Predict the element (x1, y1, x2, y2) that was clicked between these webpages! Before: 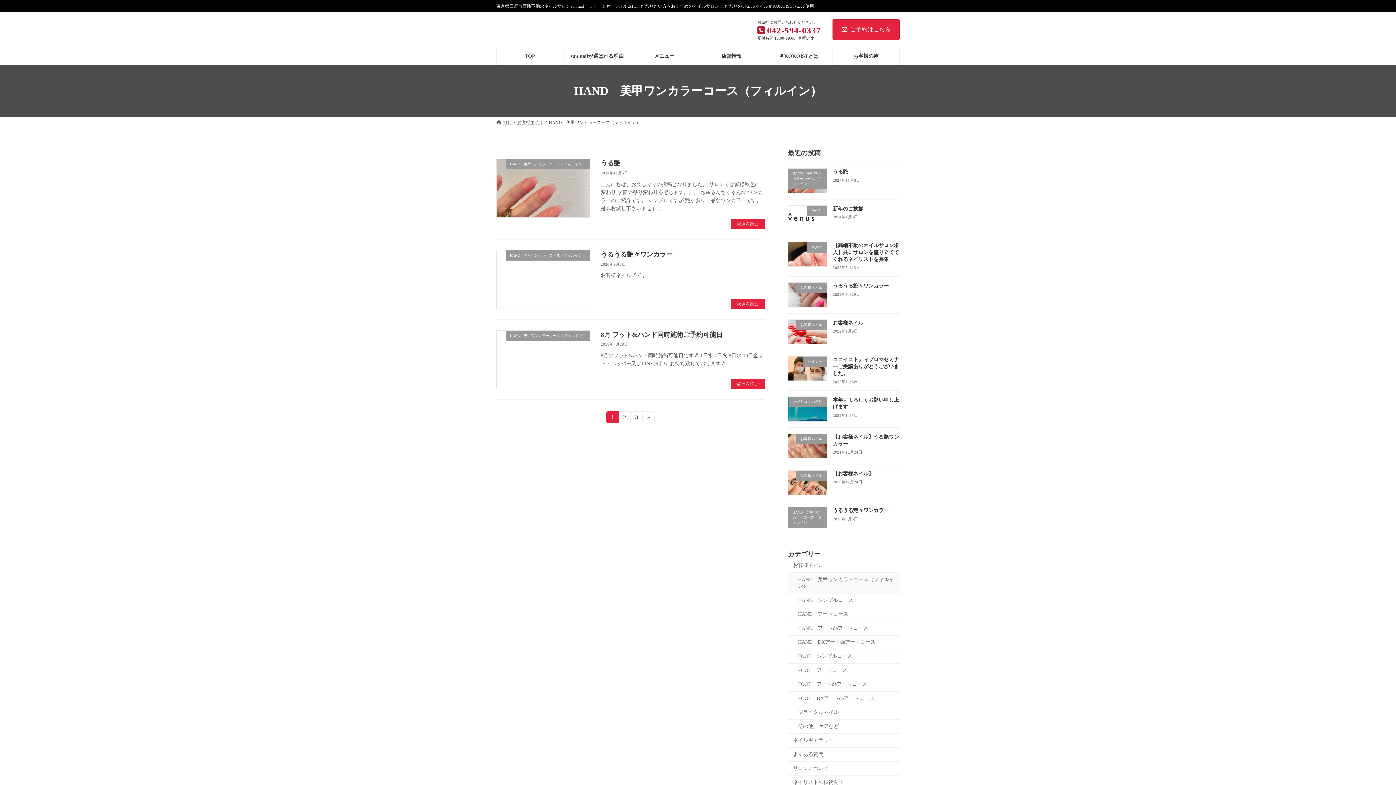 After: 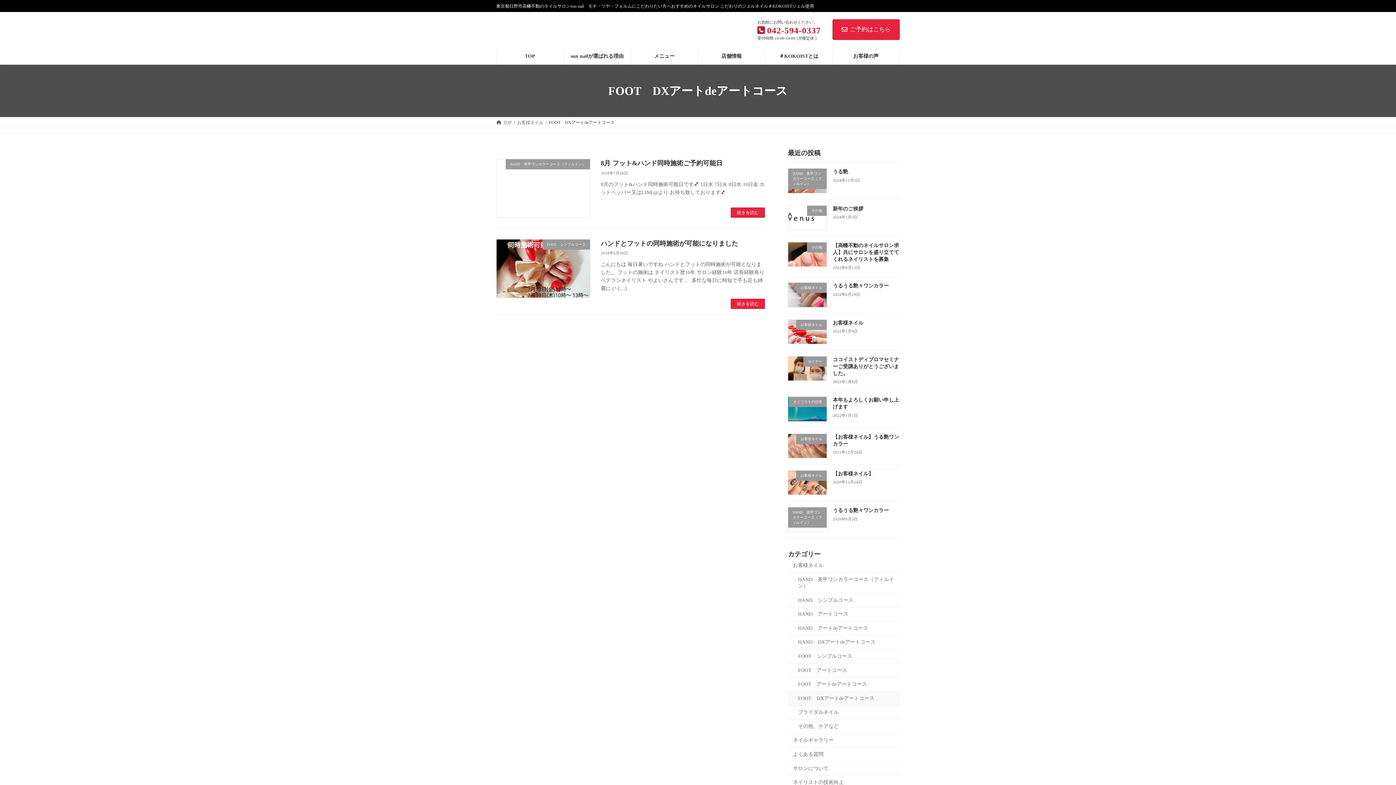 Action: label: FOOT　DXアートdeアートコース bbox: (788, 691, 900, 705)